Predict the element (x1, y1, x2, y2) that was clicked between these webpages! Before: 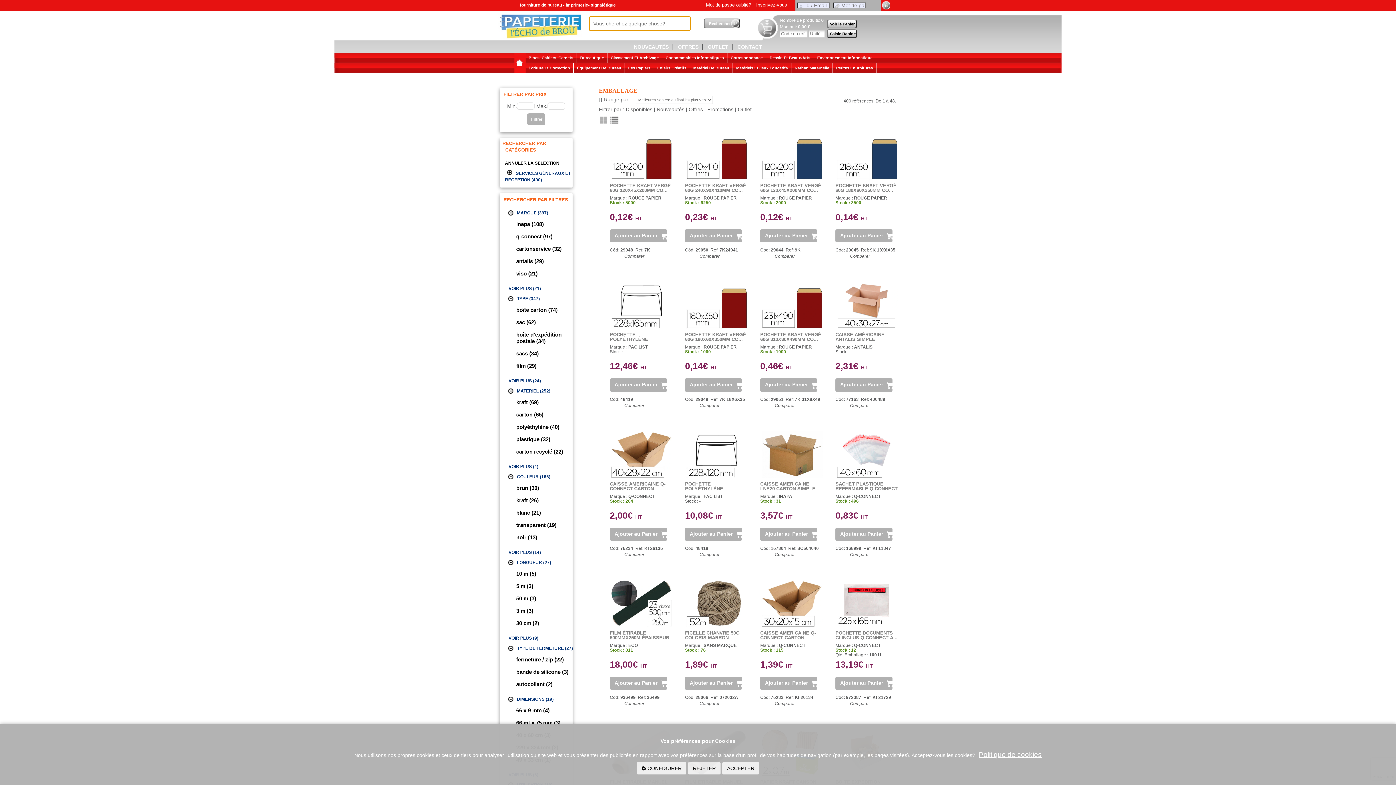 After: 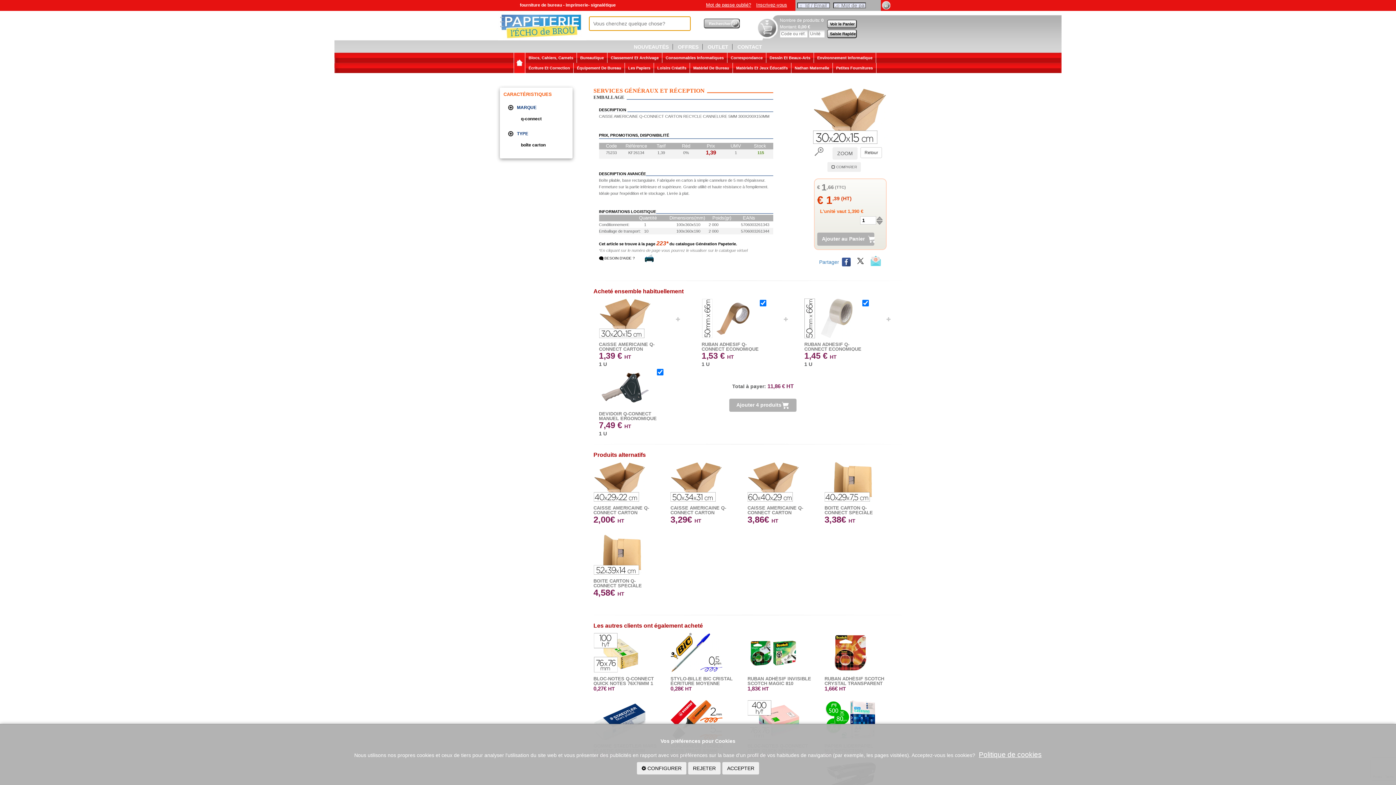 Action: label: CAISSE AMERICAINE Q-CONNECT CARTON RECYC... bbox: (760, 630, 824, 639)